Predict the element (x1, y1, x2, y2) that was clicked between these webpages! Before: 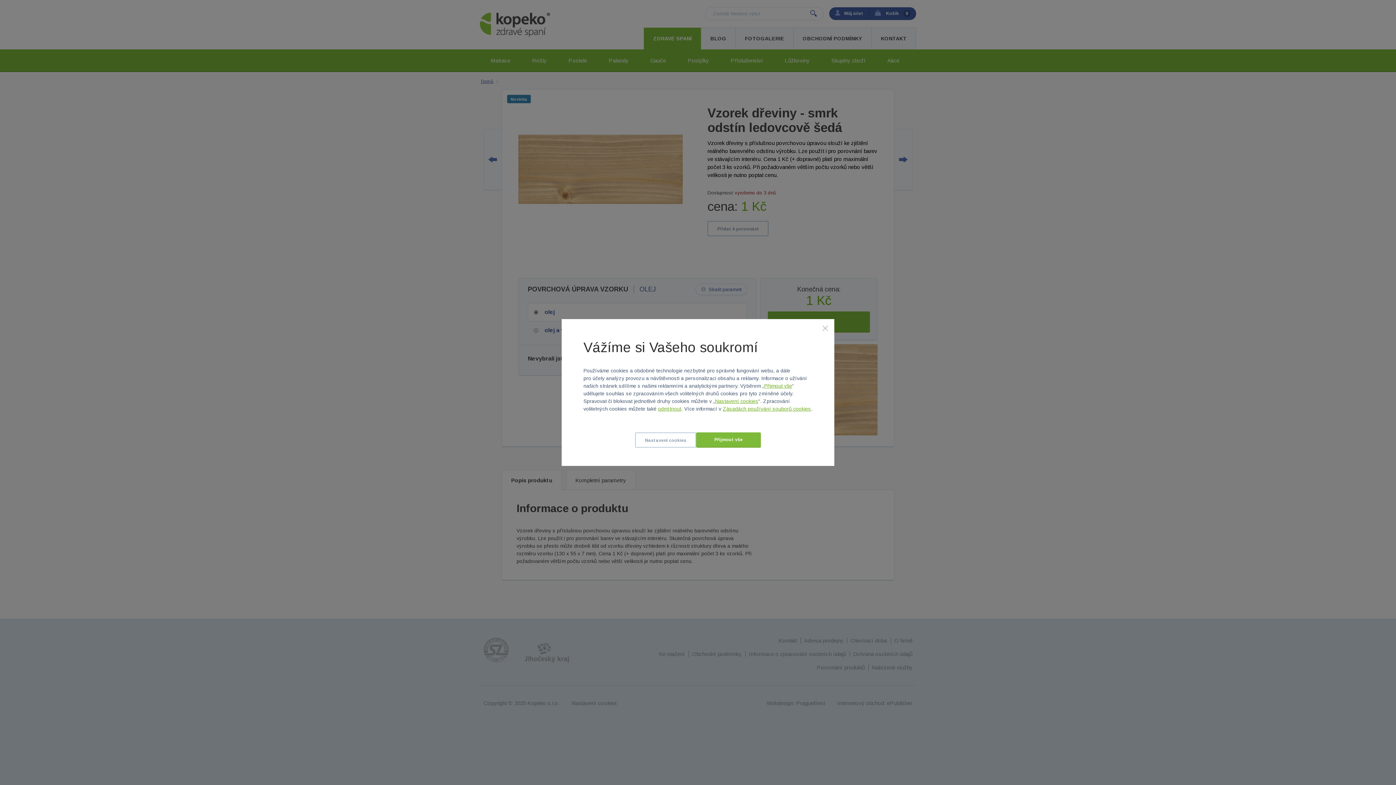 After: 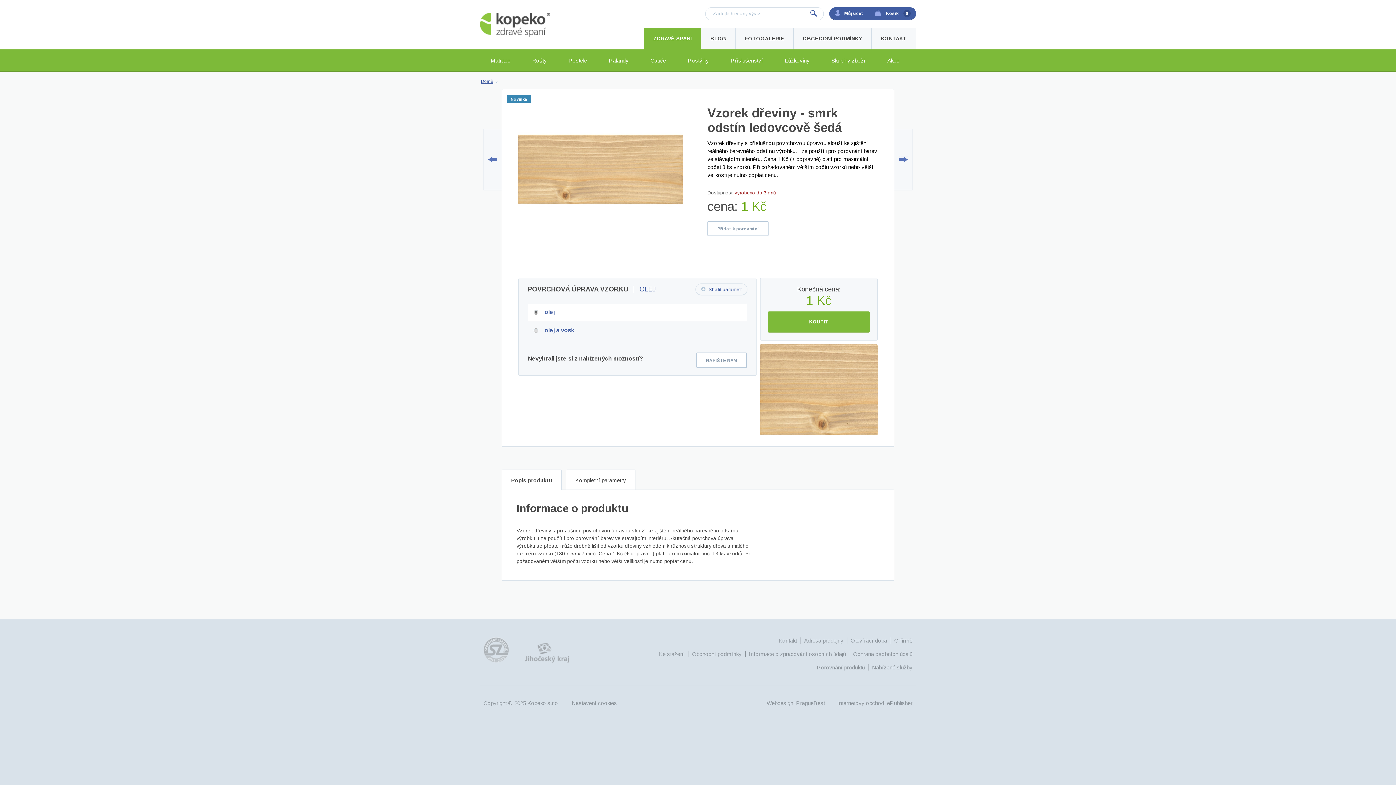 Action: bbox: (764, 383, 792, 389) label: Přijmout vše